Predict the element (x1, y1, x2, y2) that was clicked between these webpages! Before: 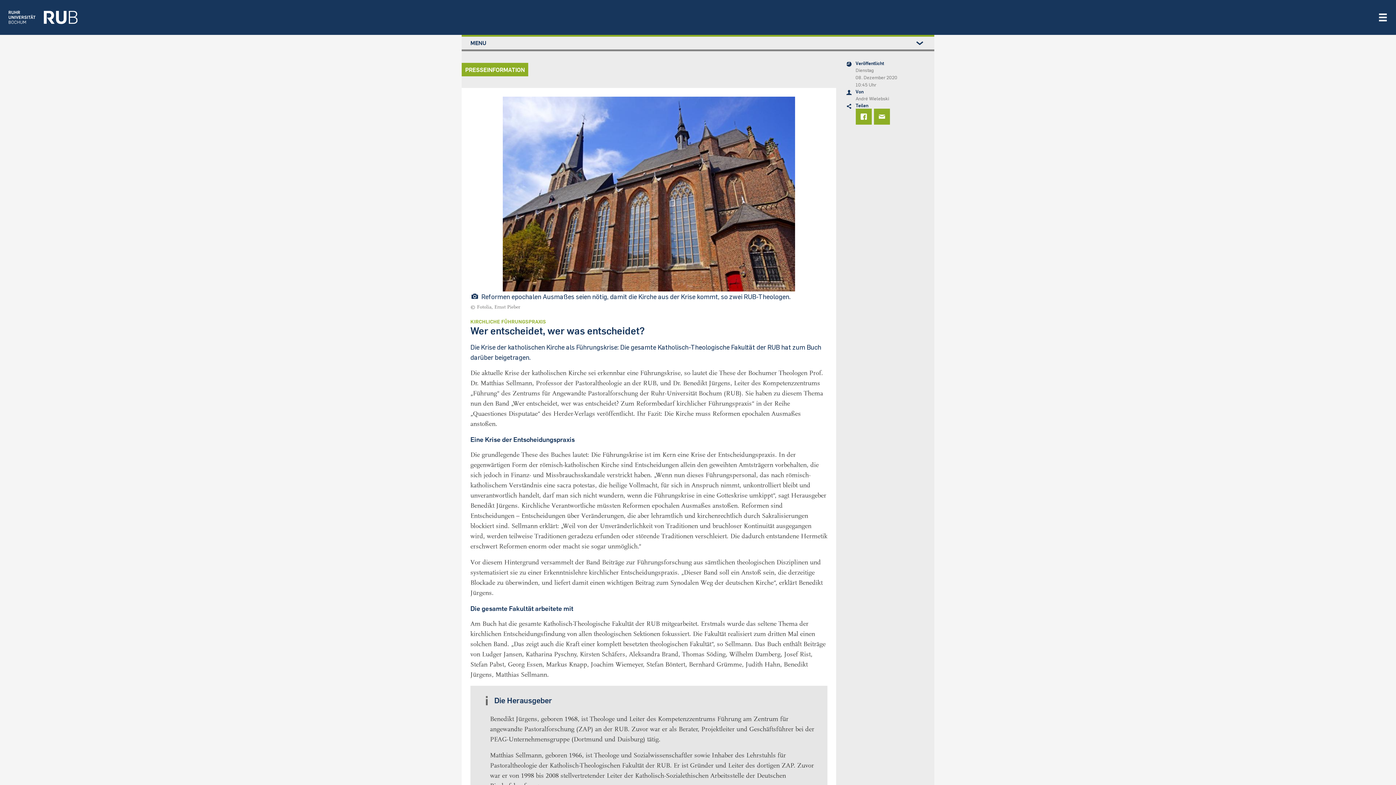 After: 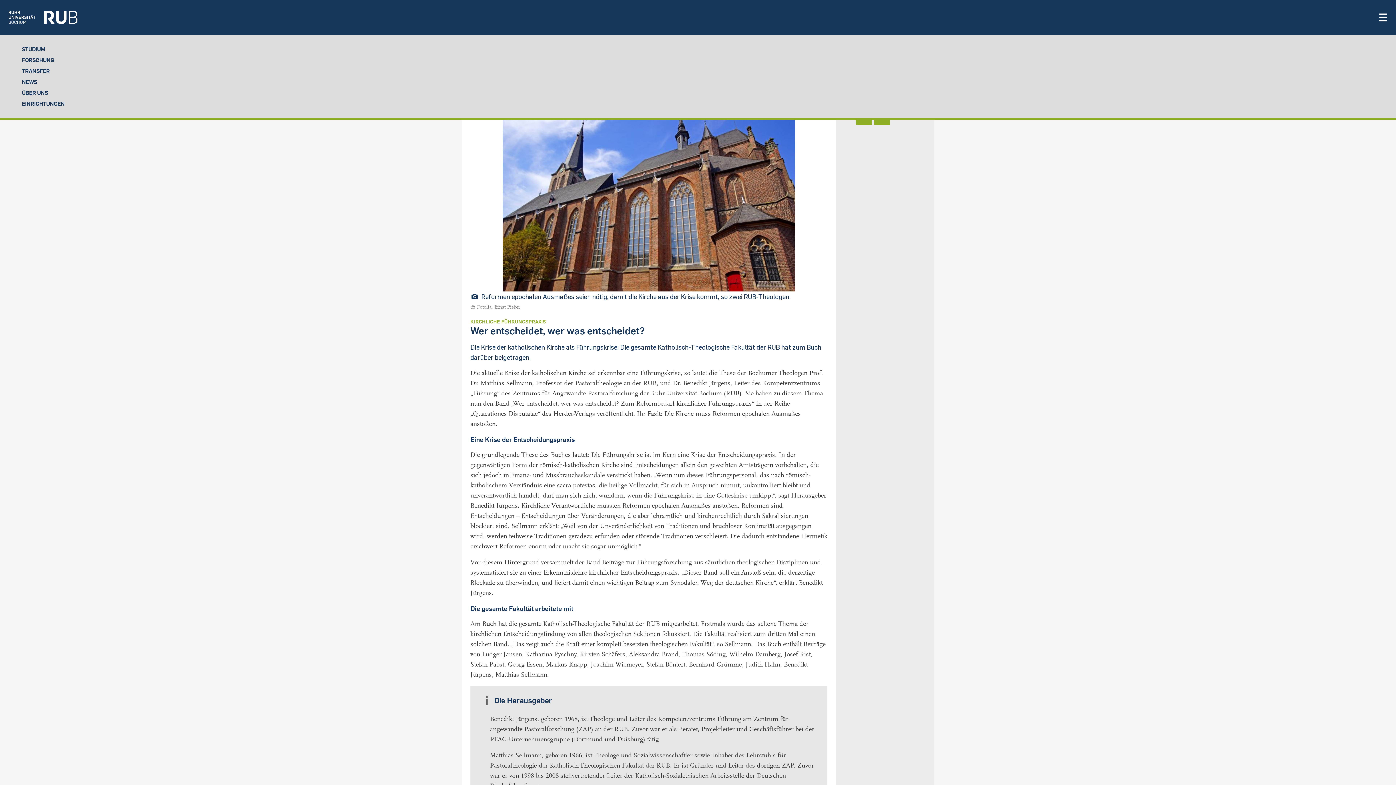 Action: bbox: (1375, 9, 1391, 25) label: Navigation öffnen/schließen